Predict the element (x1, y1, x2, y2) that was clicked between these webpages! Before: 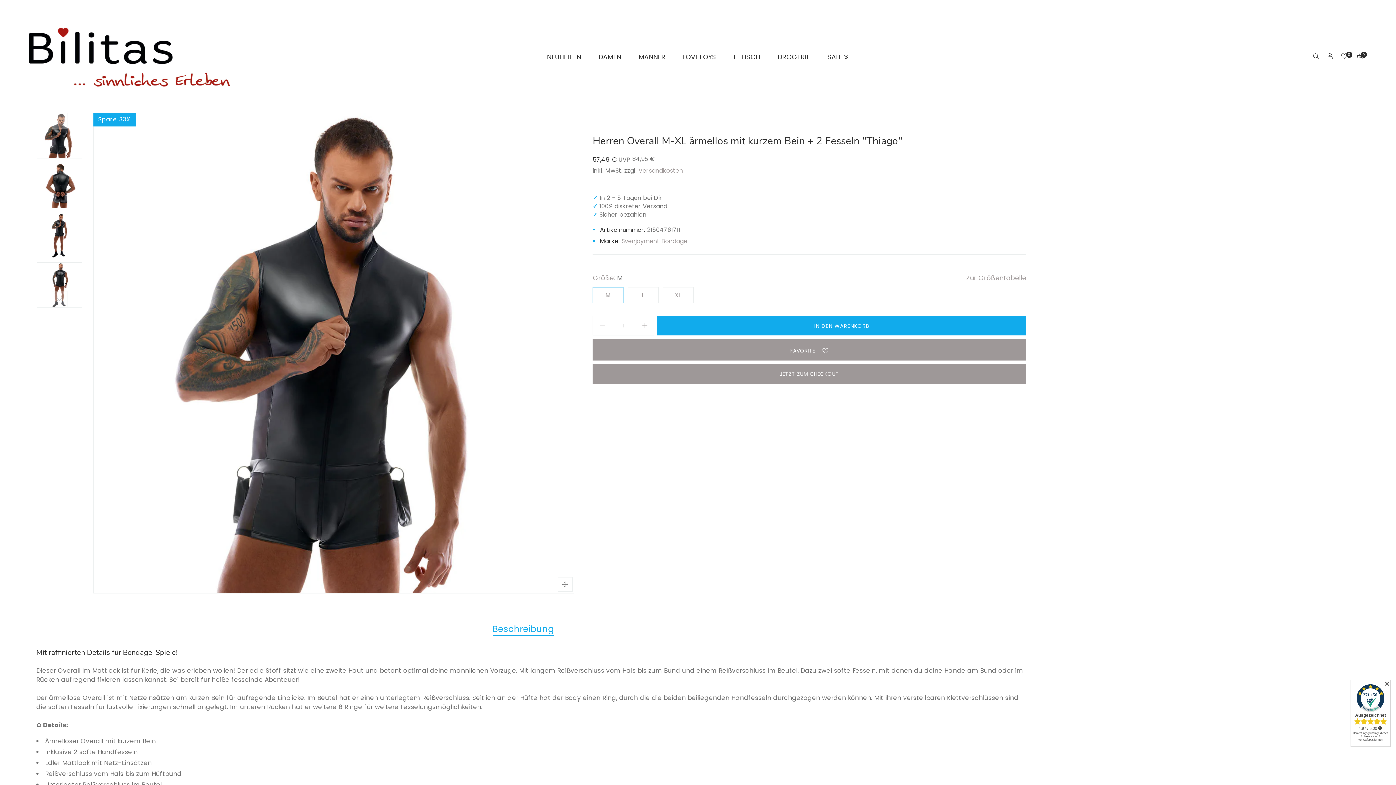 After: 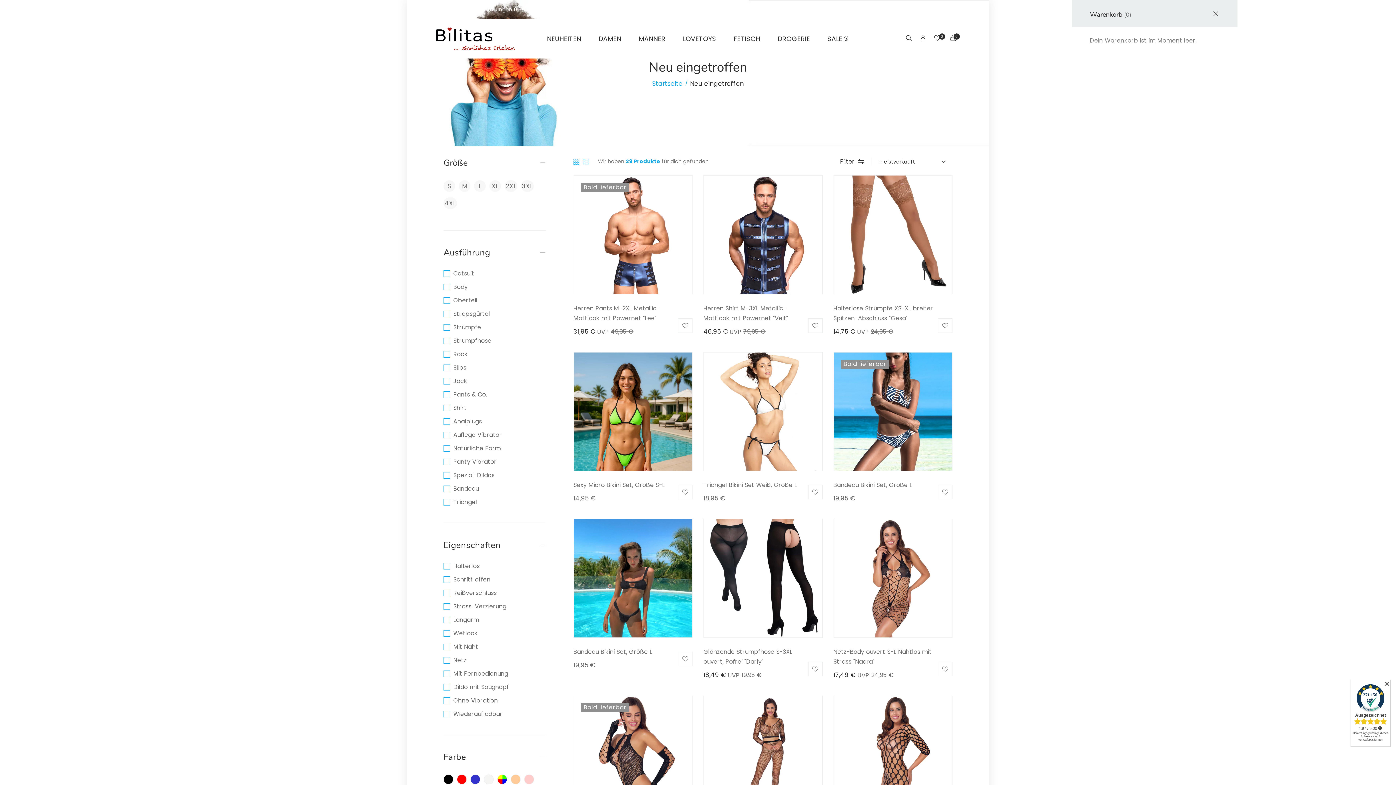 Action: label: NEUHEITEN bbox: (538, 18, 590, 94)